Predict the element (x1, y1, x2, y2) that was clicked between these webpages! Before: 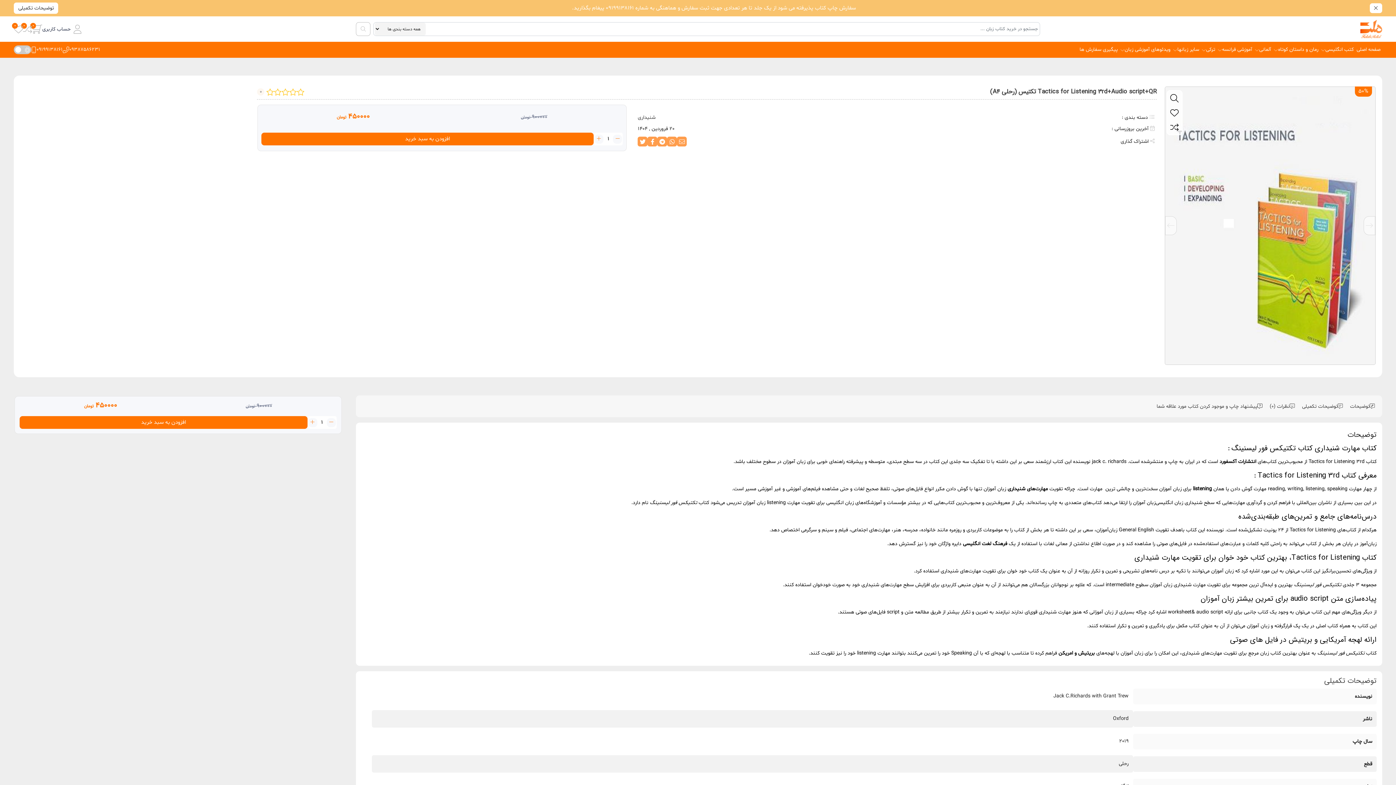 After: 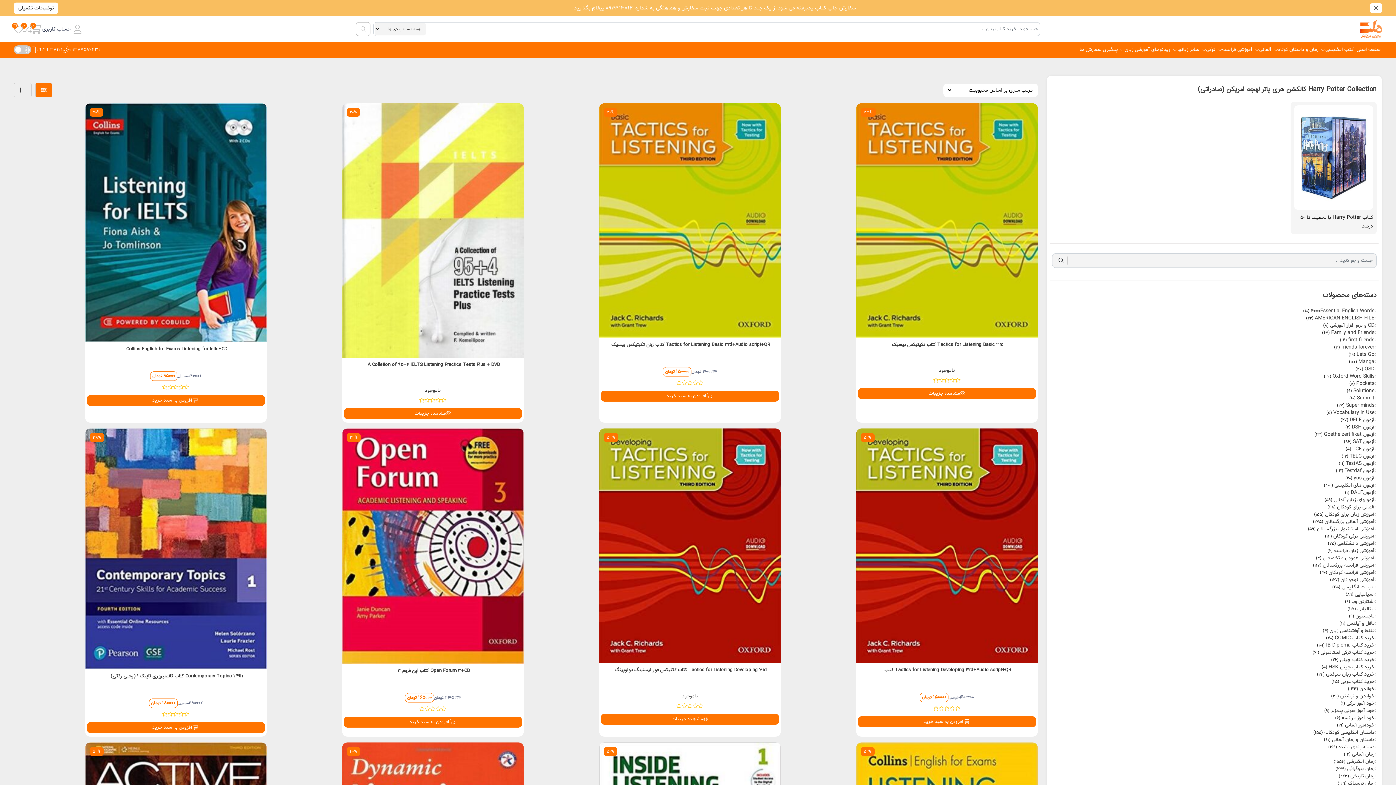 Action: bbox: (1058, 650, 1095, 657) label: بریتیش و امریکن